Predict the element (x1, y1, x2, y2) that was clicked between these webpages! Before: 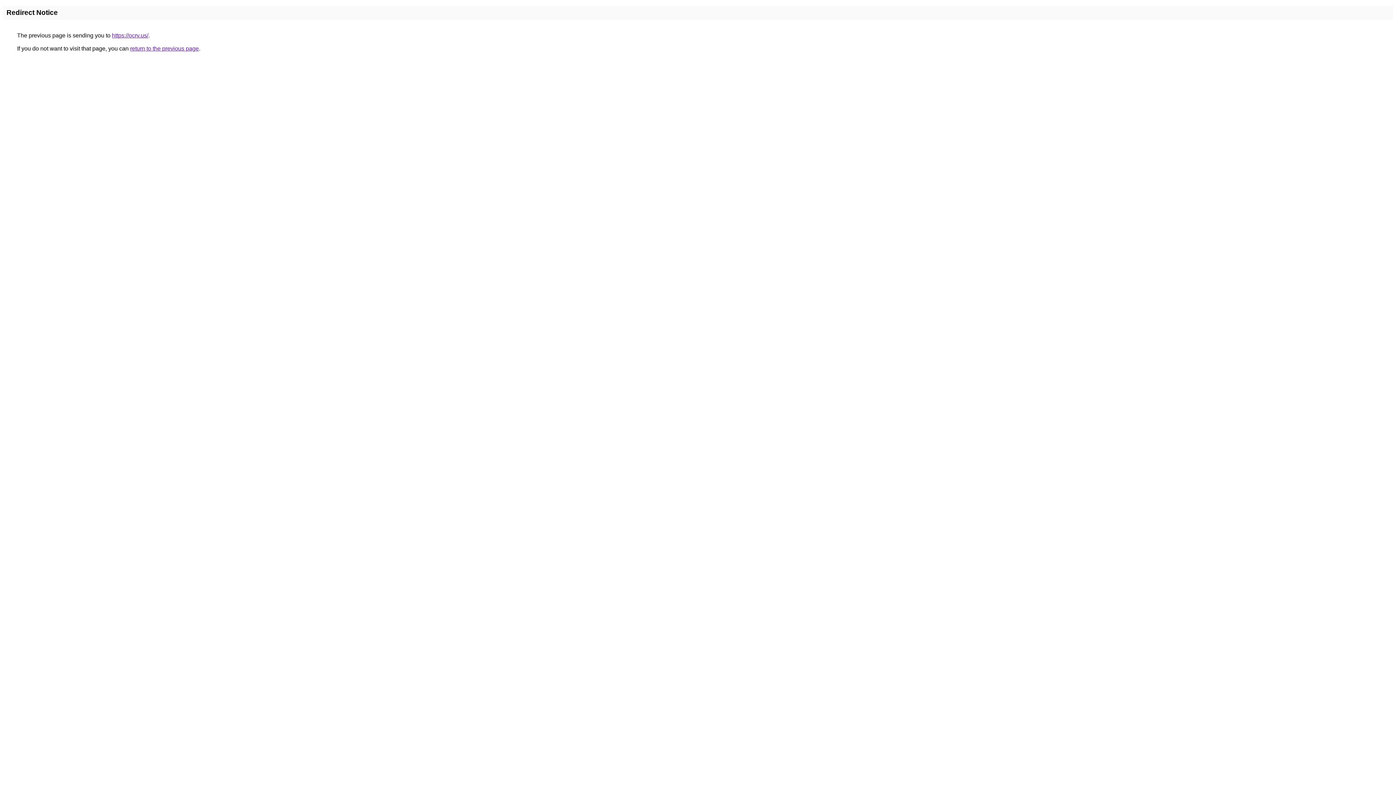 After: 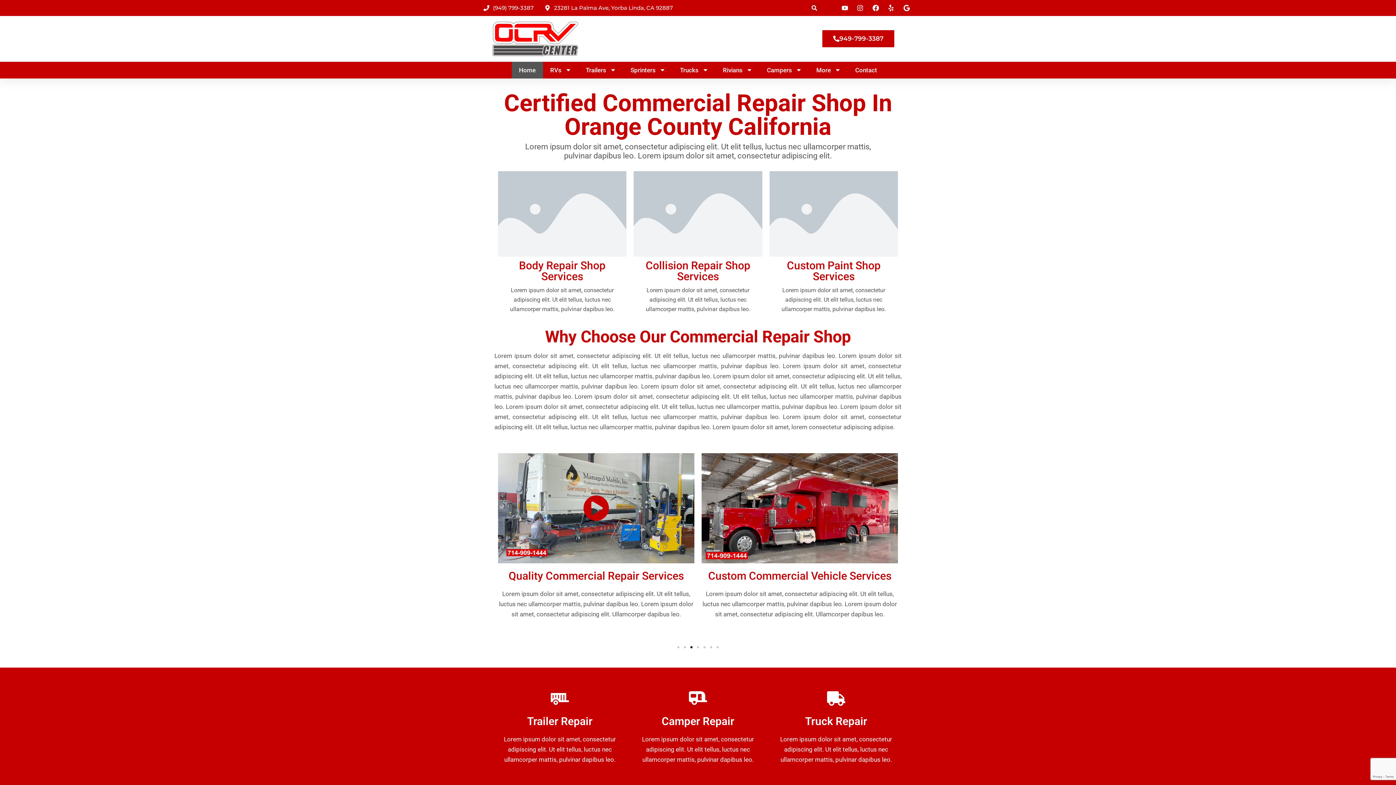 Action: label: https://ocrv.us/ bbox: (112, 32, 148, 38)